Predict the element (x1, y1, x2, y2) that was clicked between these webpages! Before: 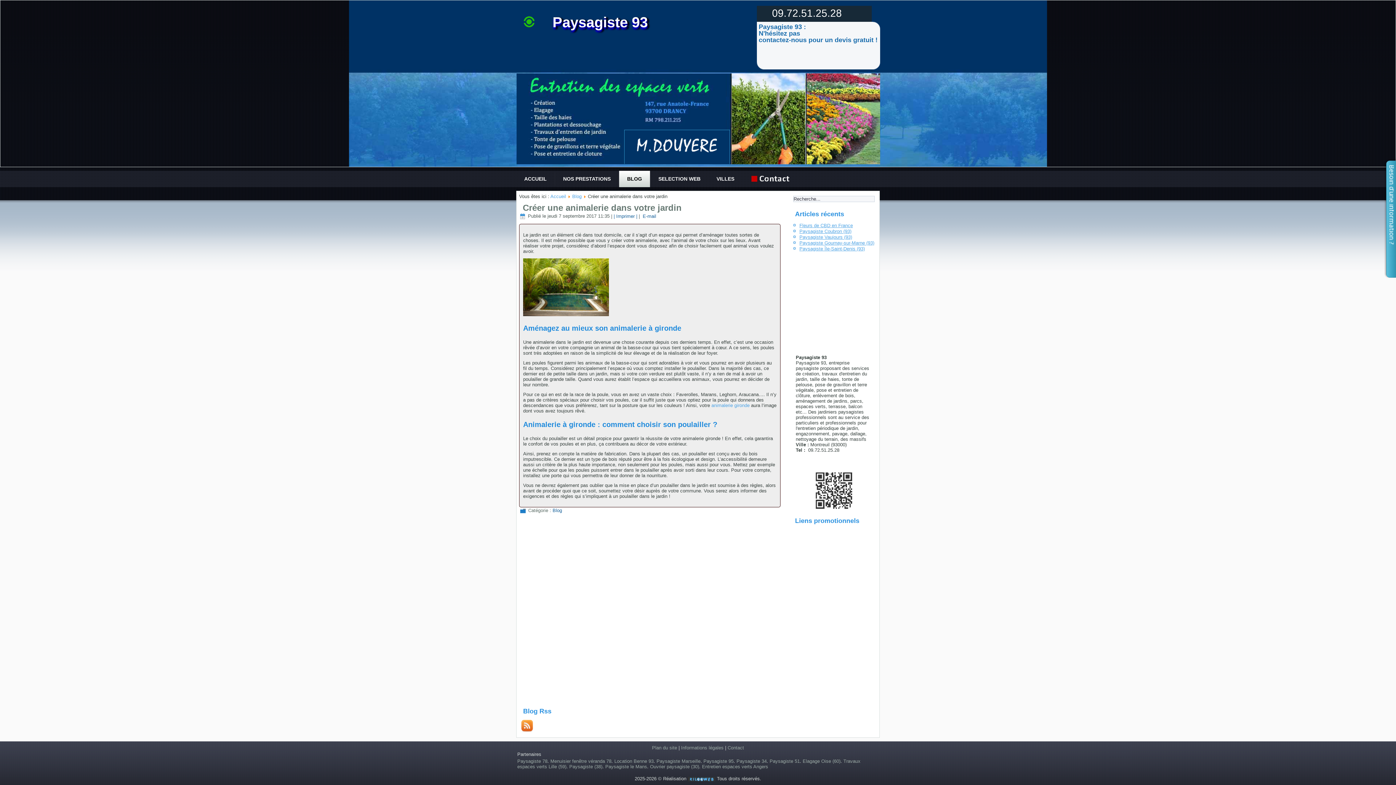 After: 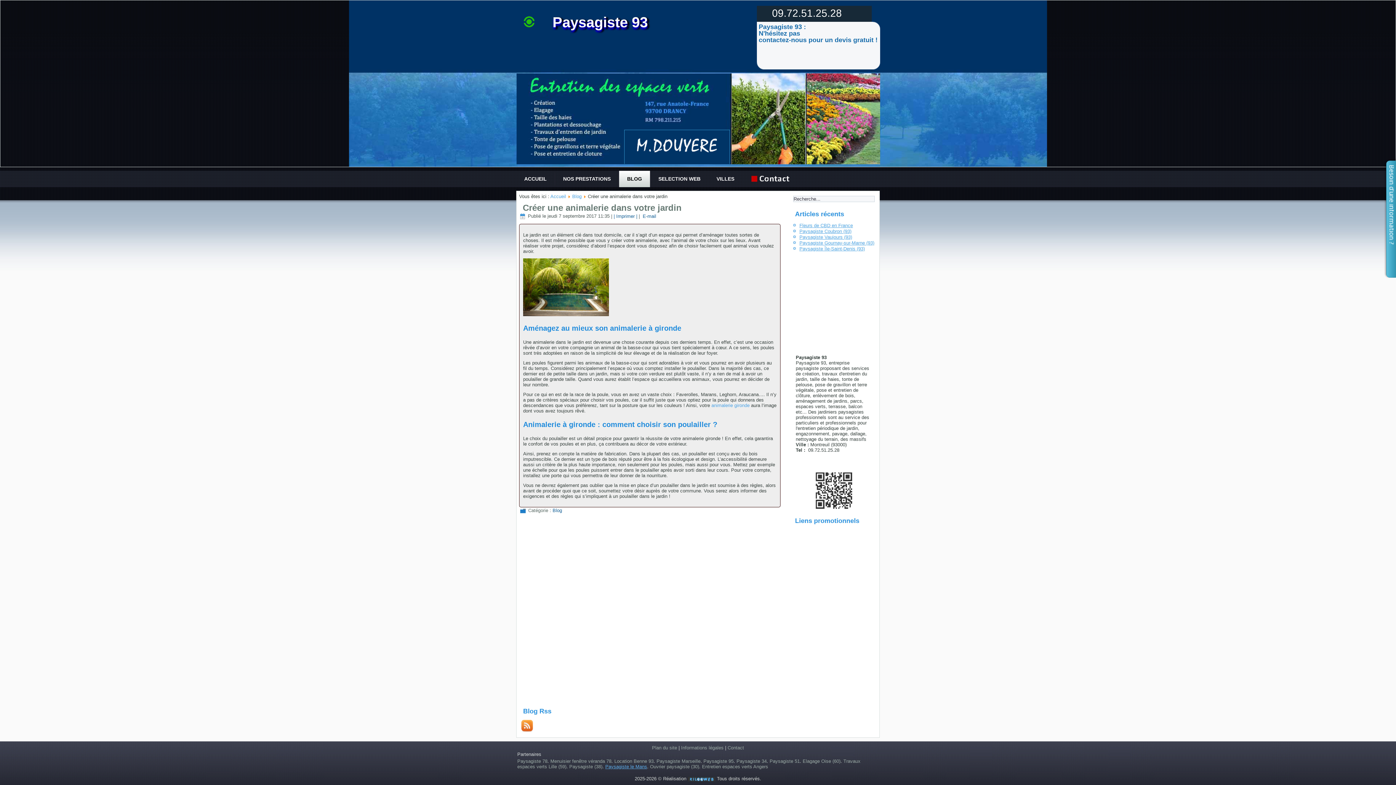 Action: label: Paysagiste le Mans bbox: (605, 764, 647, 769)